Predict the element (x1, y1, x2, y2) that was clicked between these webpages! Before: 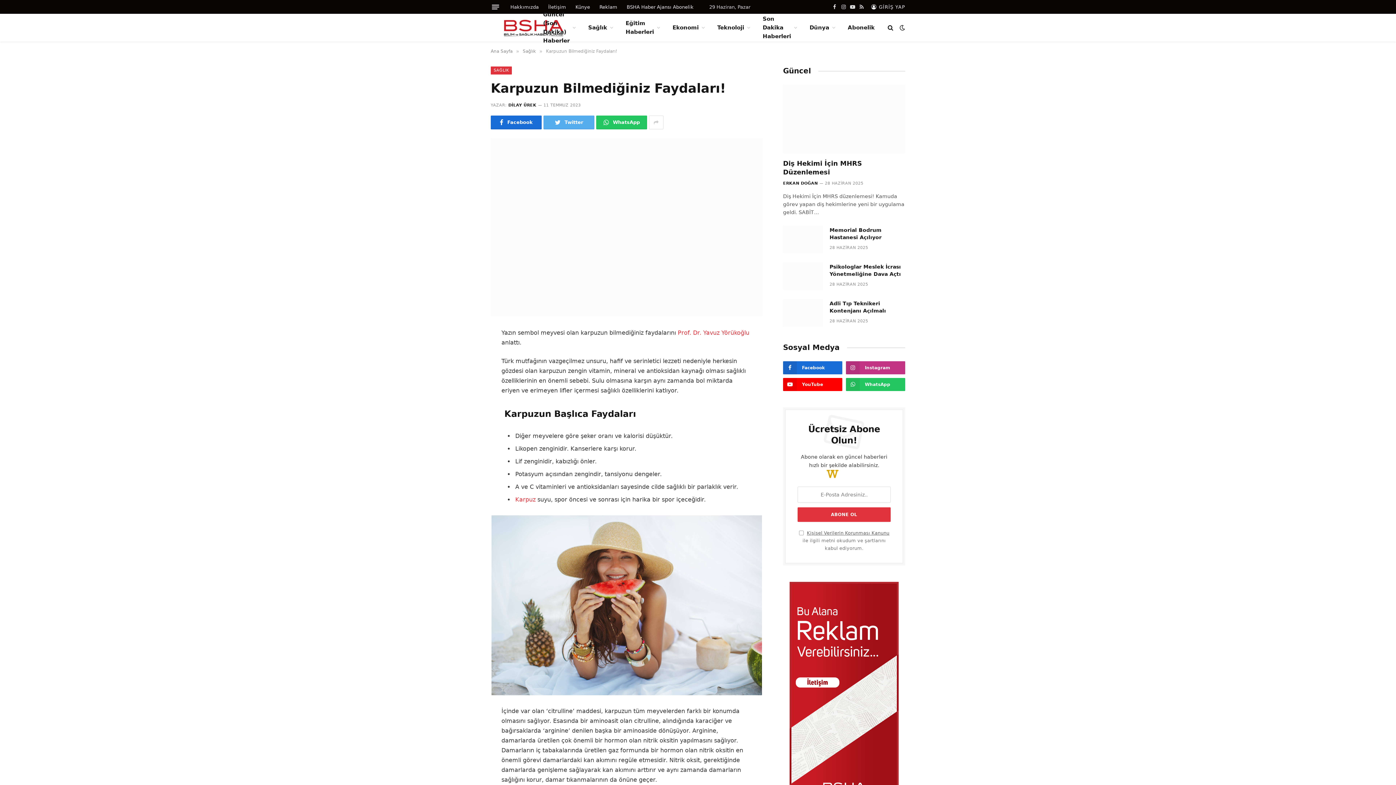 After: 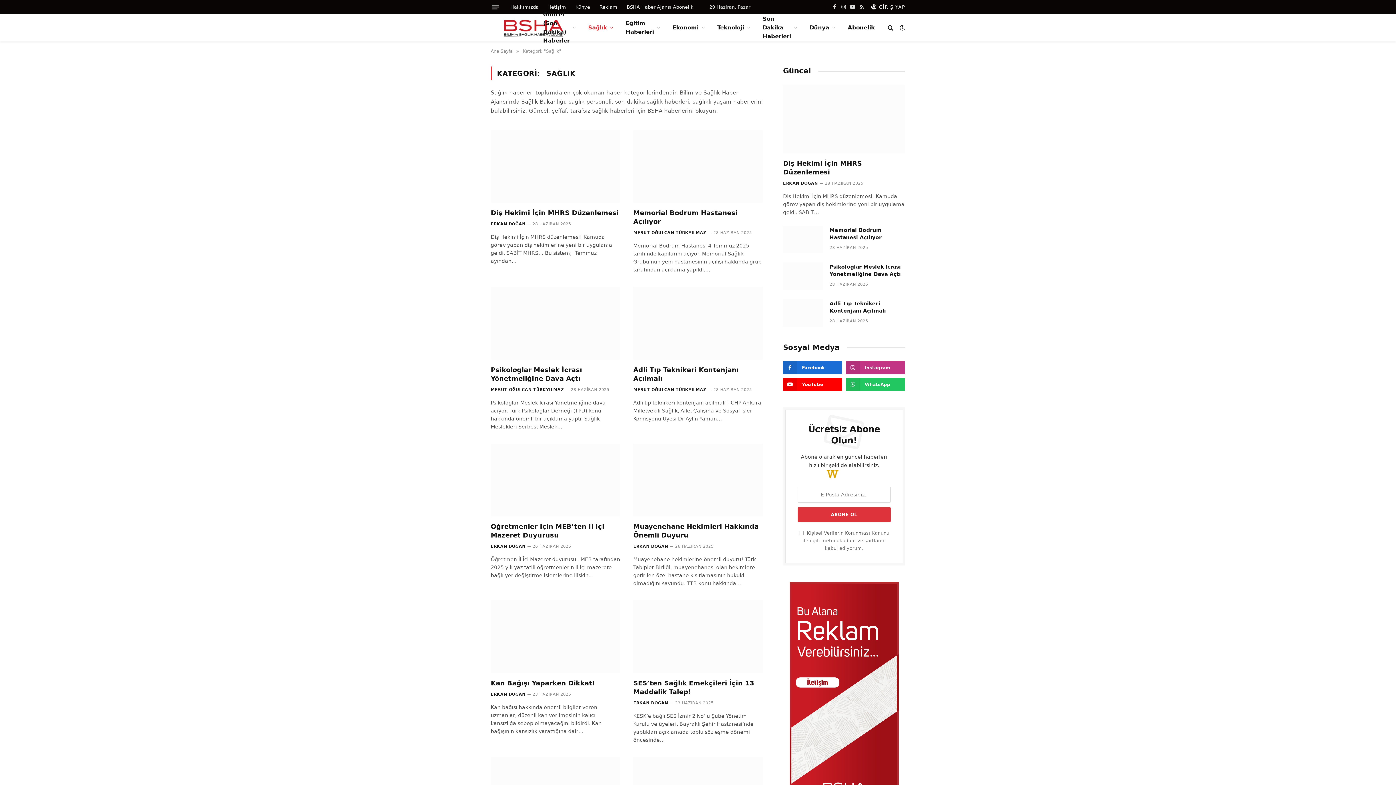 Action: label: Sağlık bbox: (582, 13, 619, 41)